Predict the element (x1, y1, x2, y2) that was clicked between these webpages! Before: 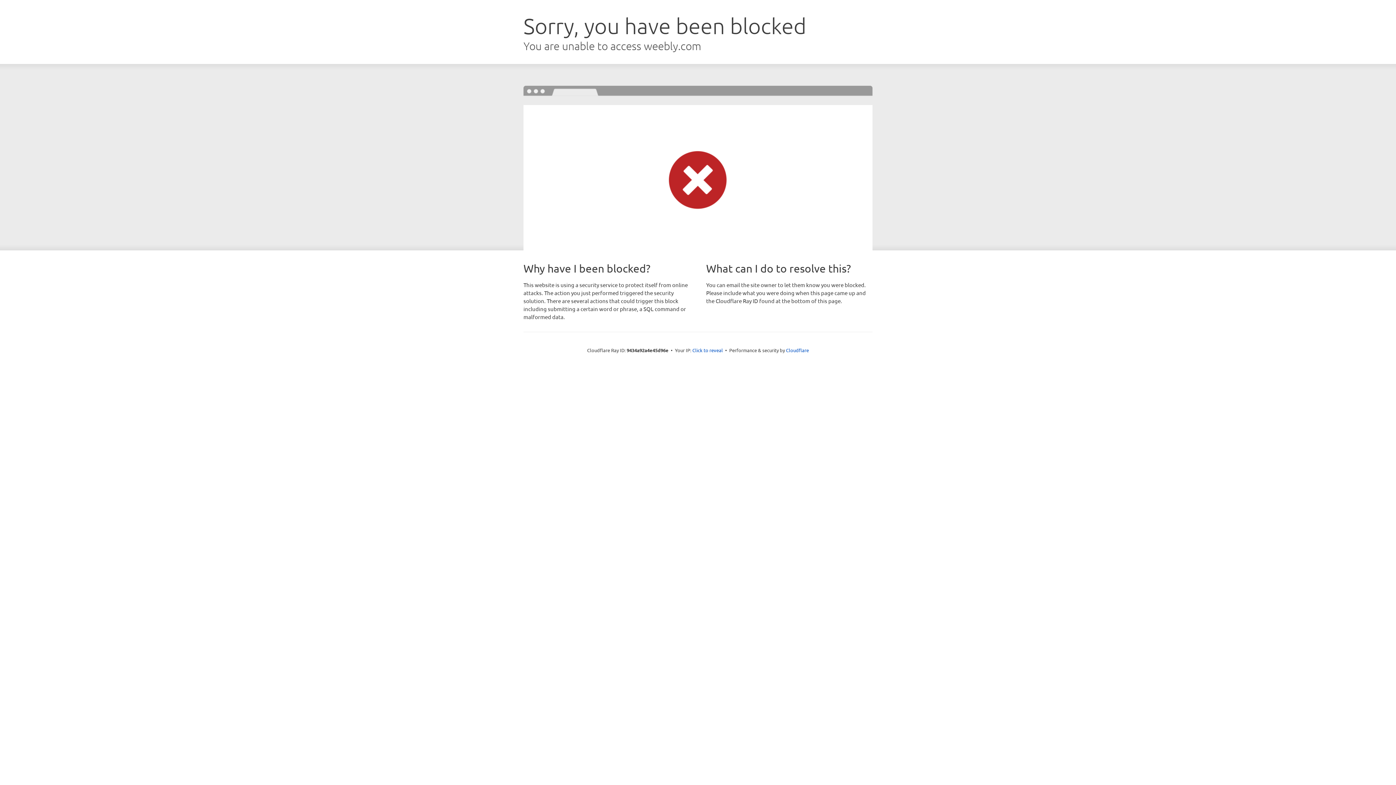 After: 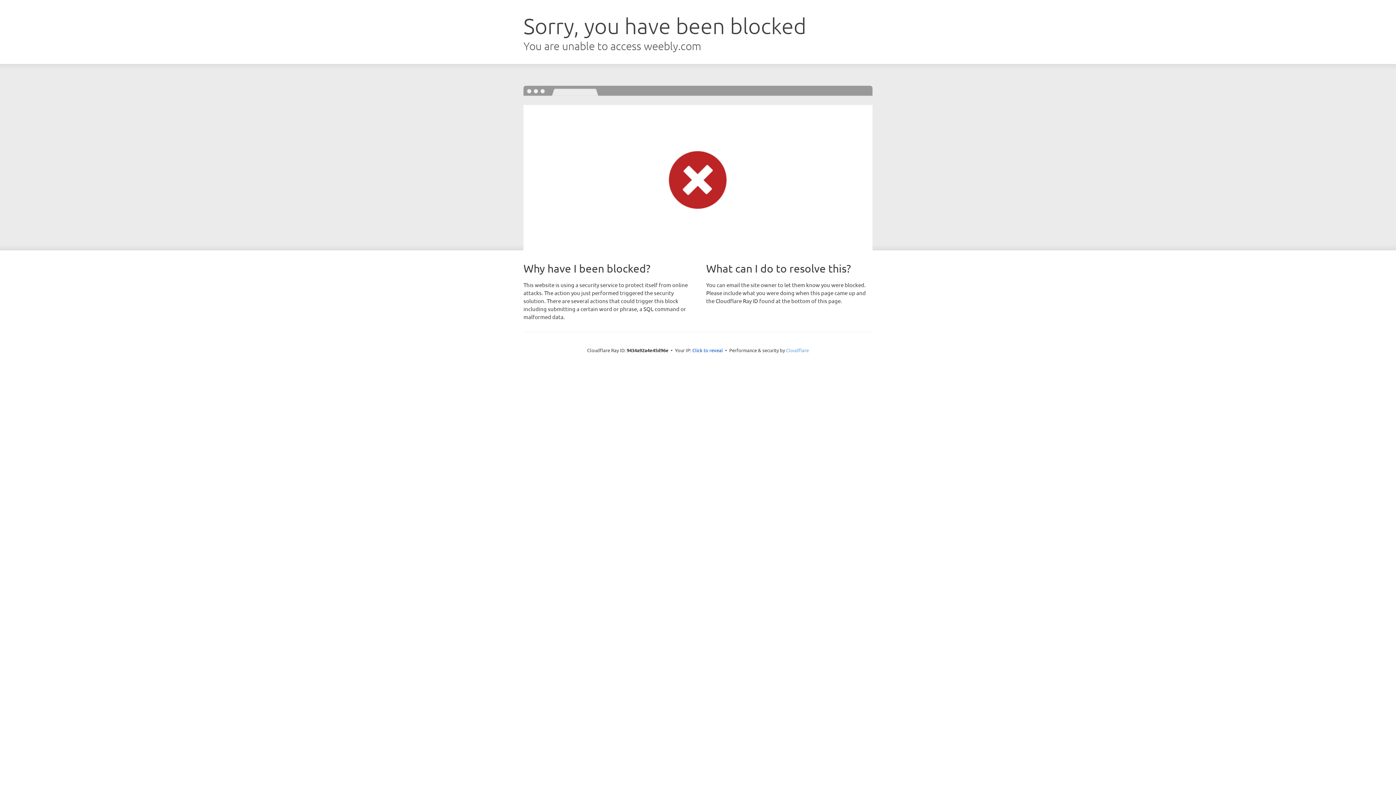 Action: bbox: (786, 347, 809, 353) label: Cloudflare